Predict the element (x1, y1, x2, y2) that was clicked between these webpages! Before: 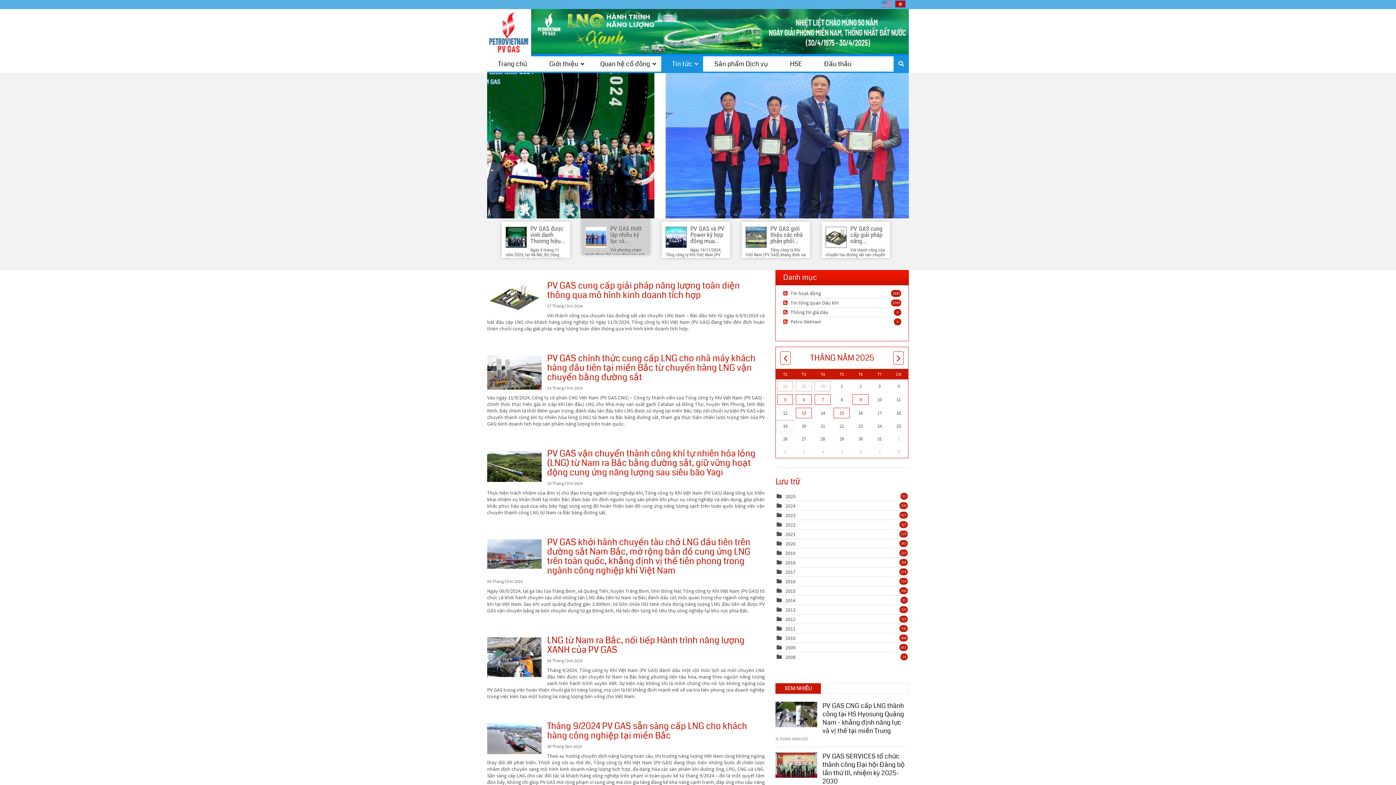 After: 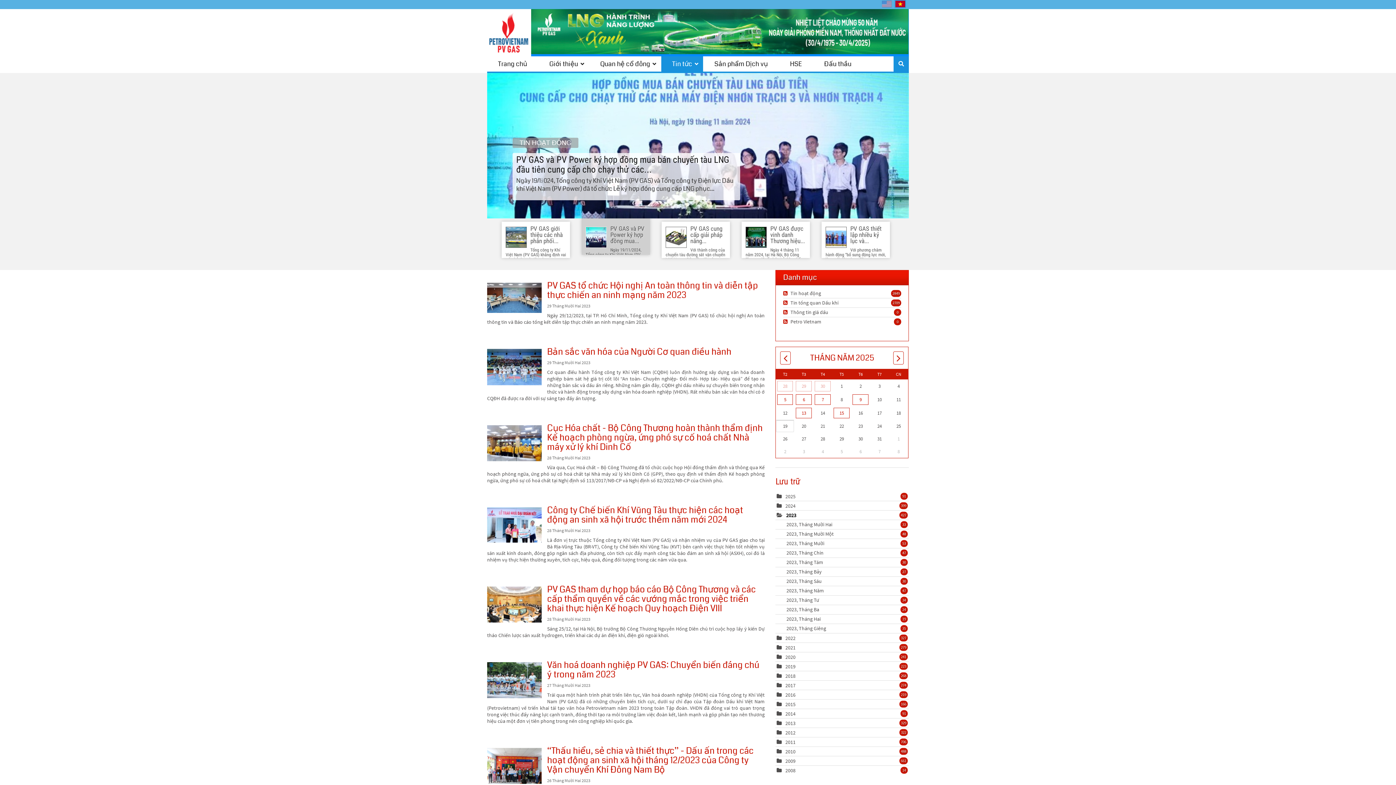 Action: bbox: (785, 512, 795, 518) label: 2023
427